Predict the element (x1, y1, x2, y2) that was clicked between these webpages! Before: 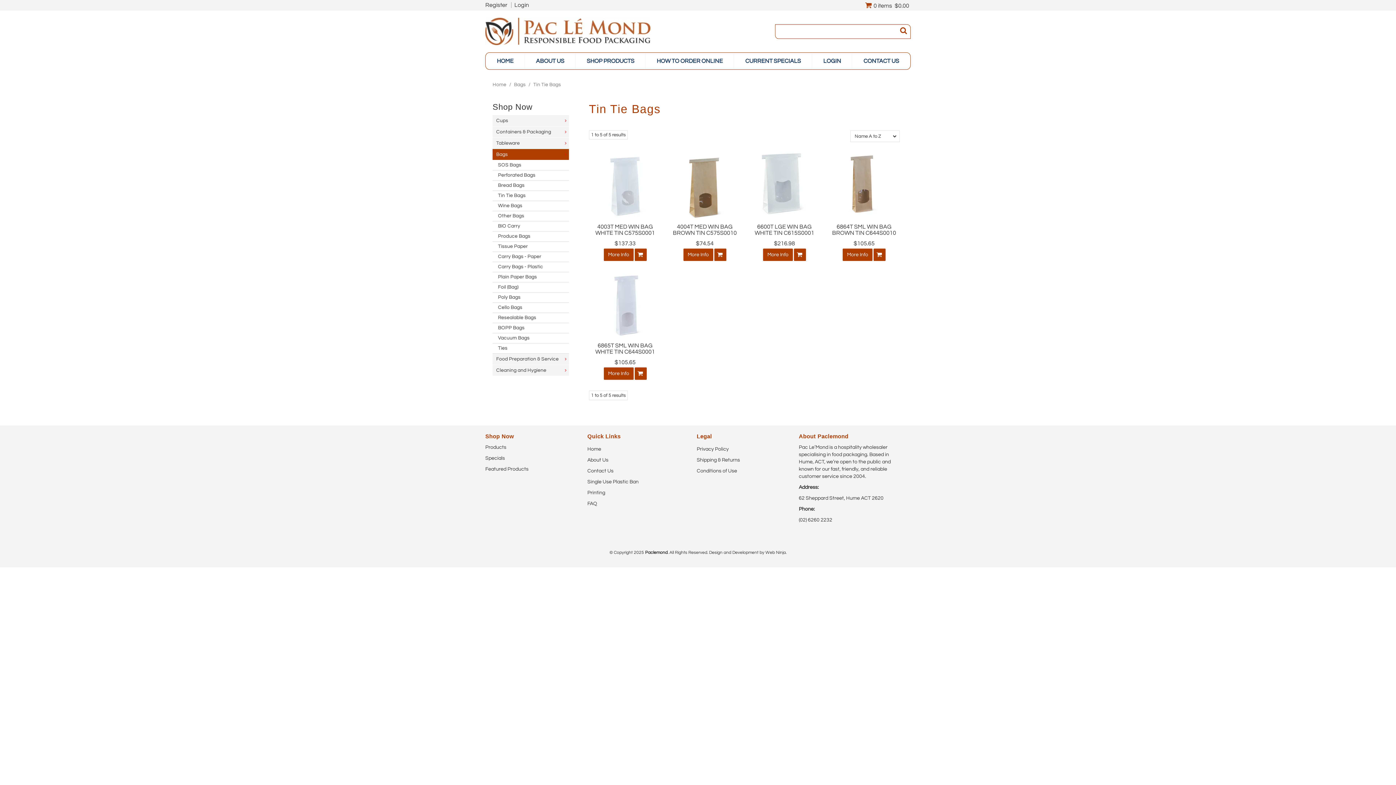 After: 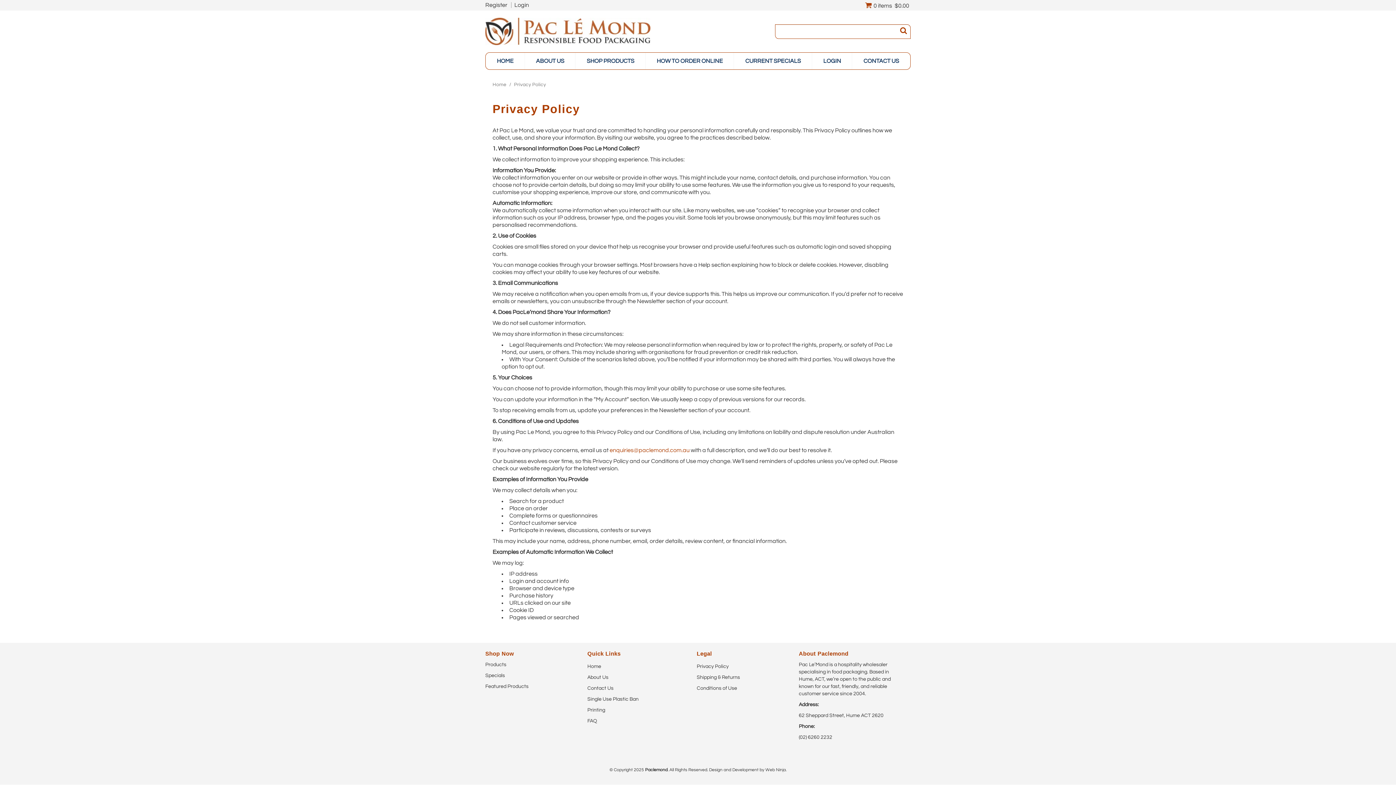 Action: bbox: (696, 445, 790, 452) label: Privacy Policy